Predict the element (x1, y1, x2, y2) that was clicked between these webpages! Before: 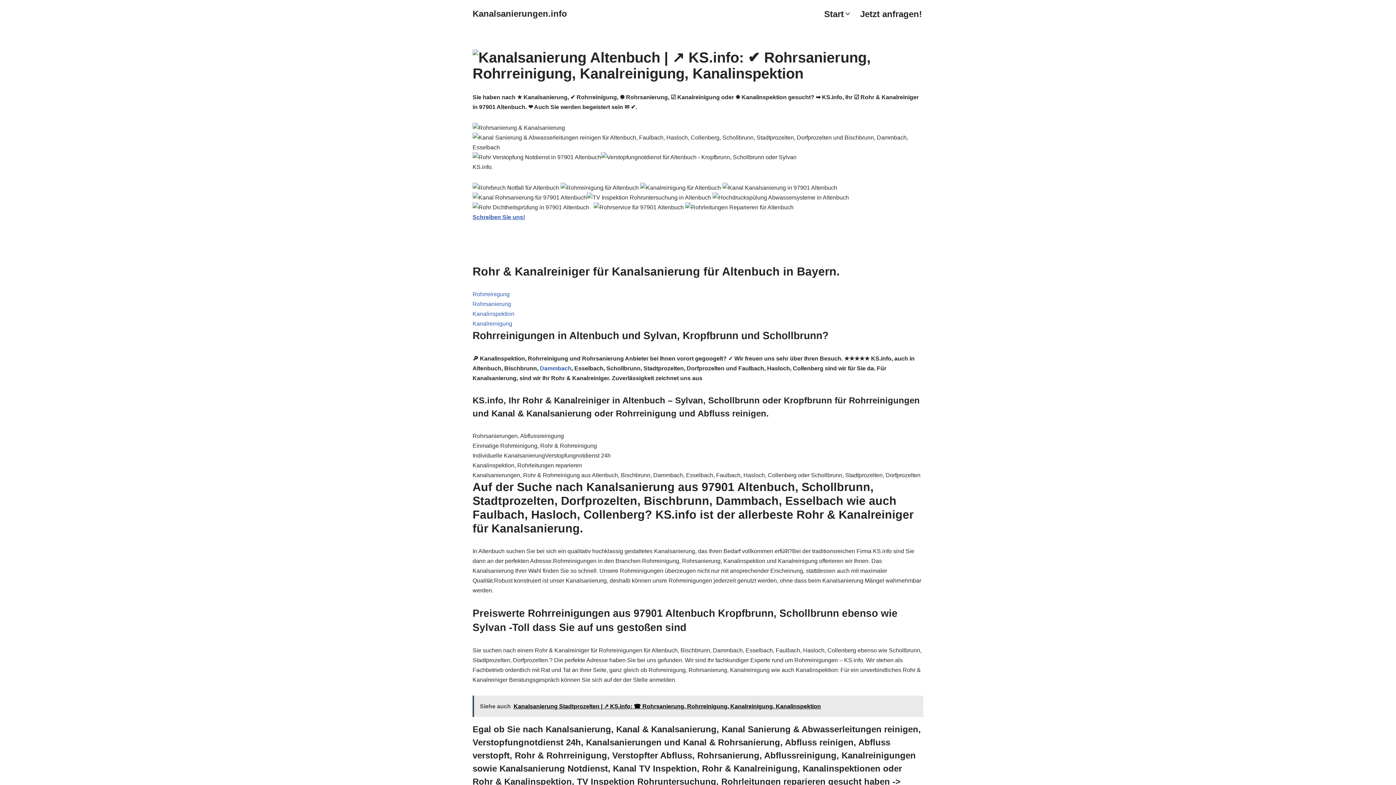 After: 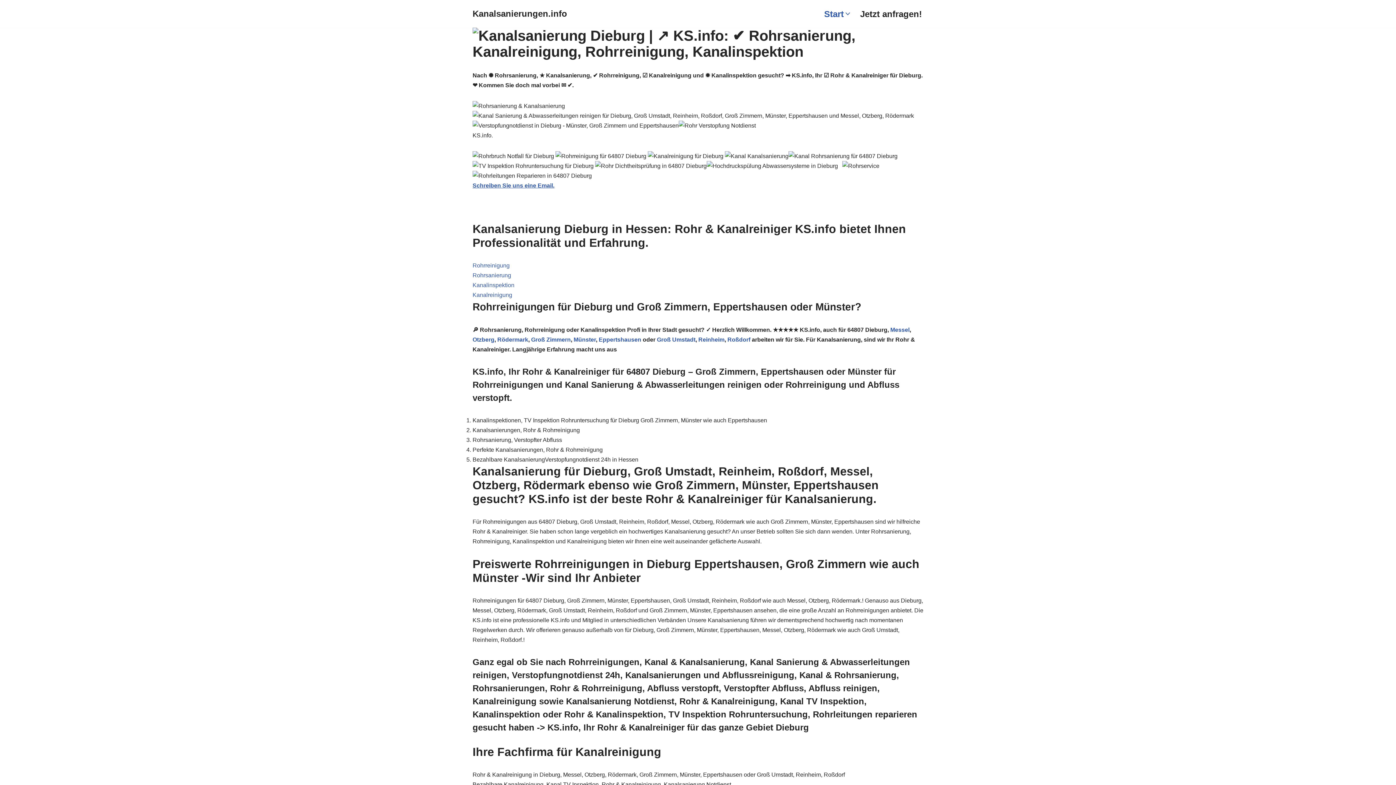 Action: bbox: (824, 6, 844, 20) label: Start